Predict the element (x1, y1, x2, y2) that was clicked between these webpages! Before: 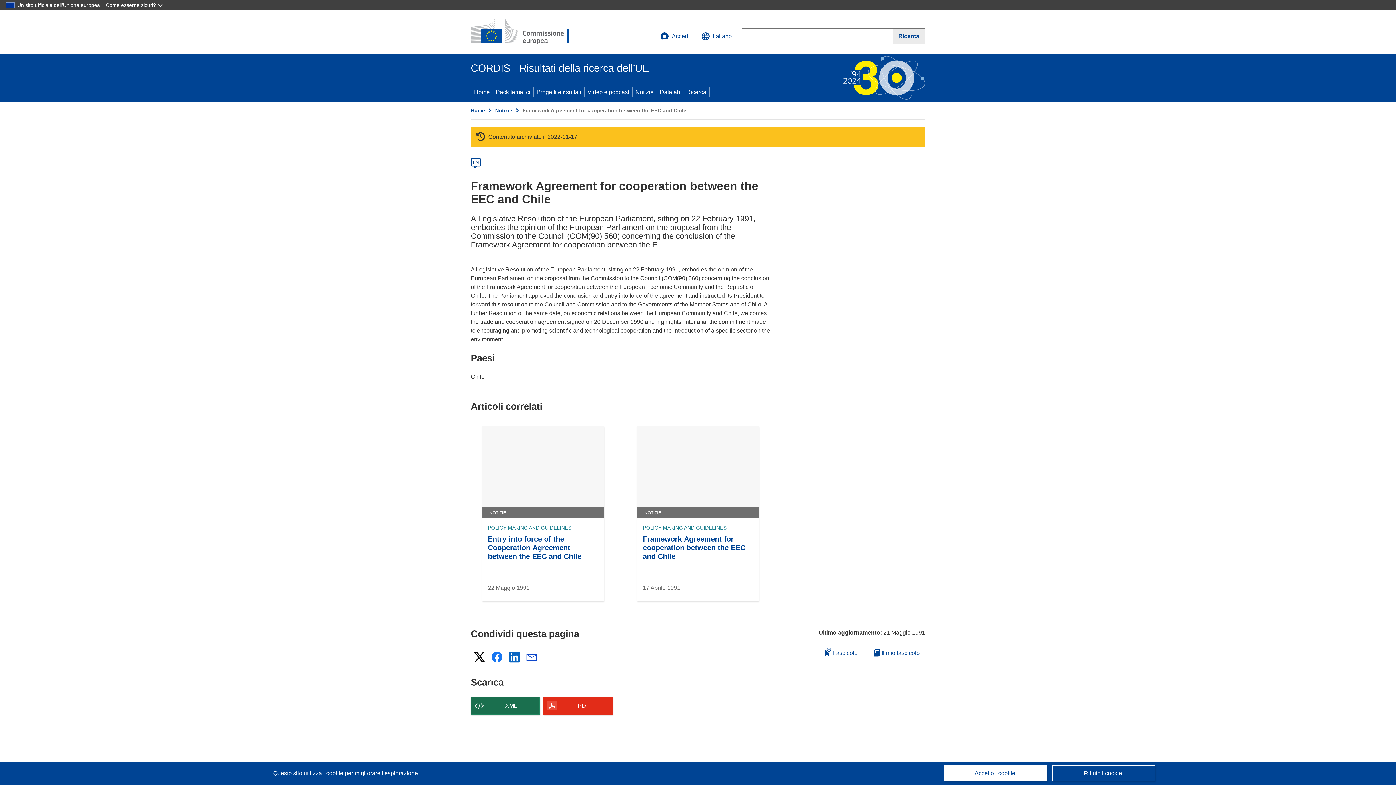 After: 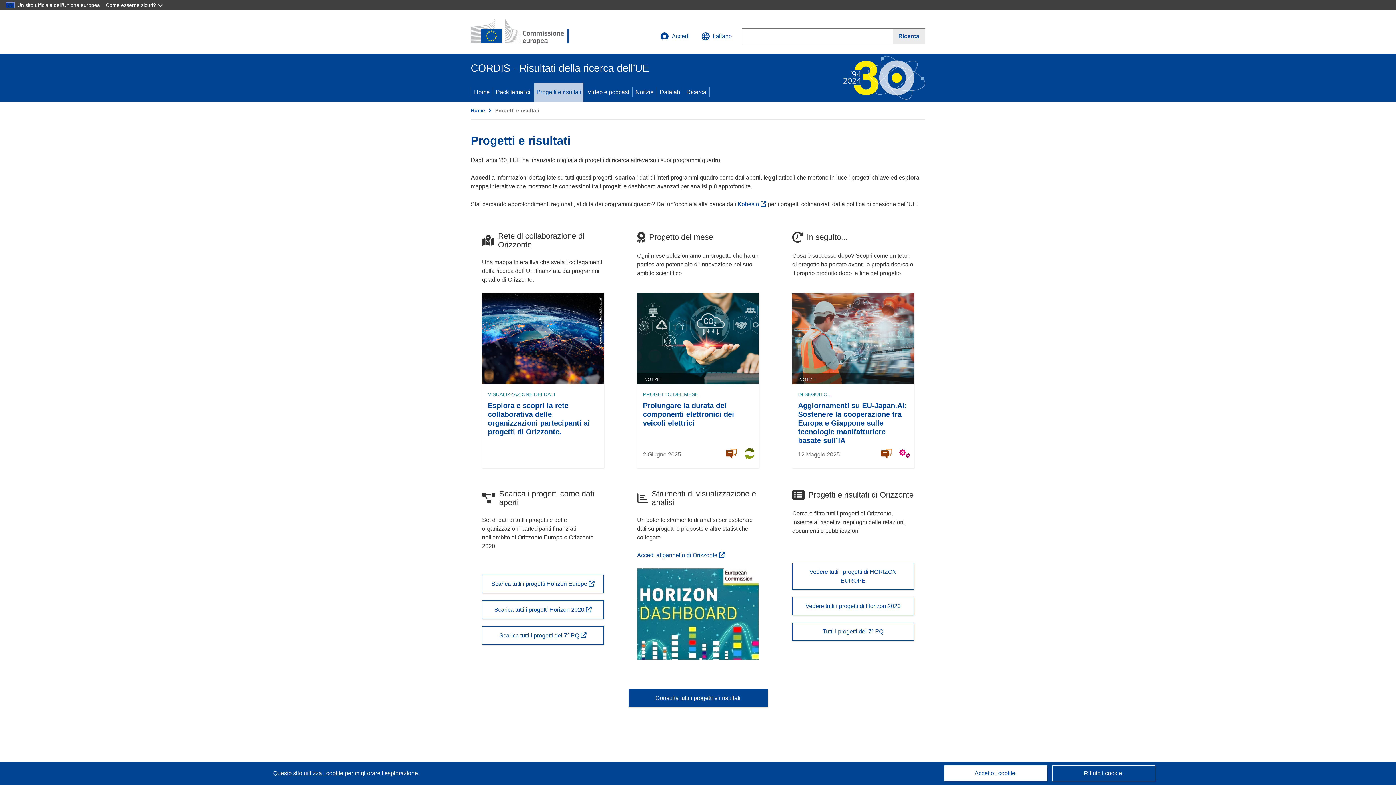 Action: label: Progetti e risultati bbox: (533, 82, 584, 101)